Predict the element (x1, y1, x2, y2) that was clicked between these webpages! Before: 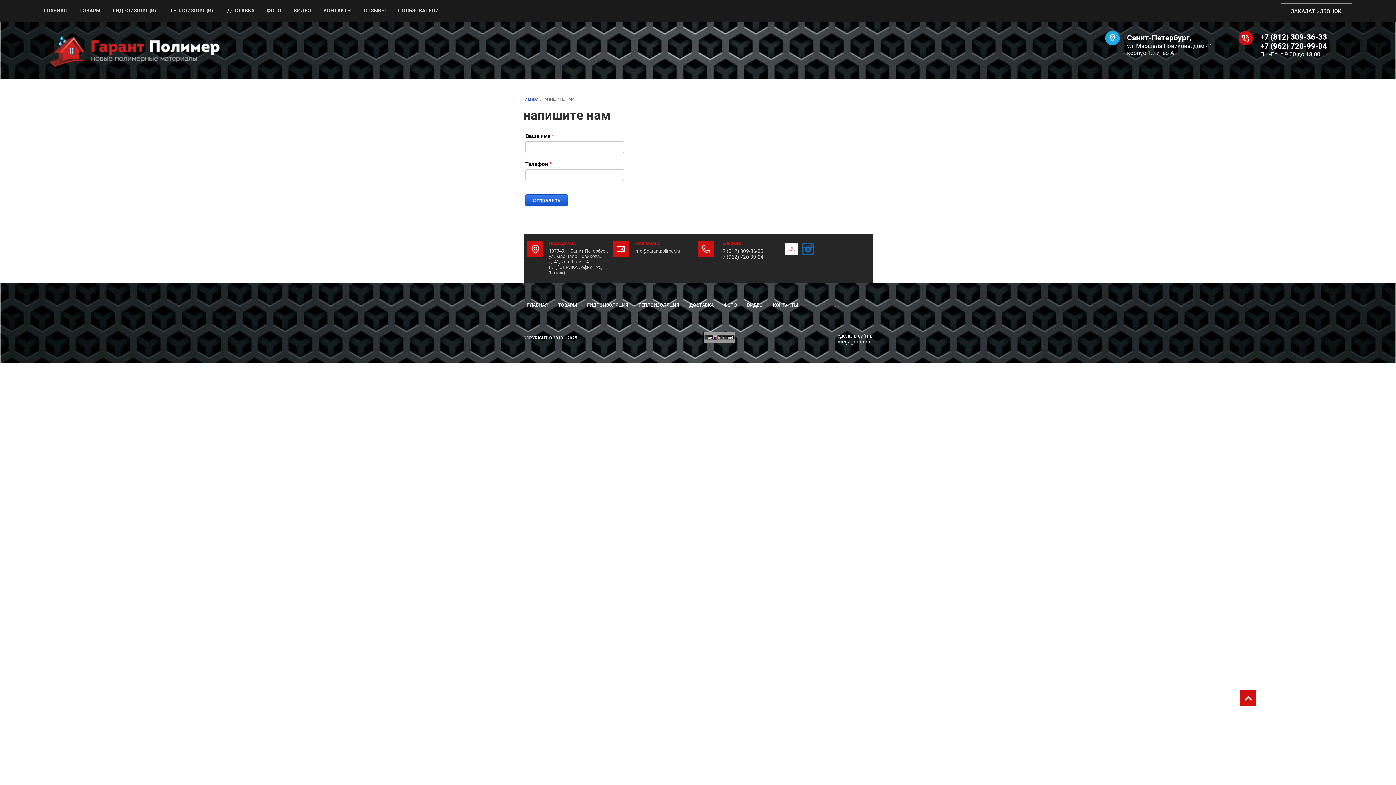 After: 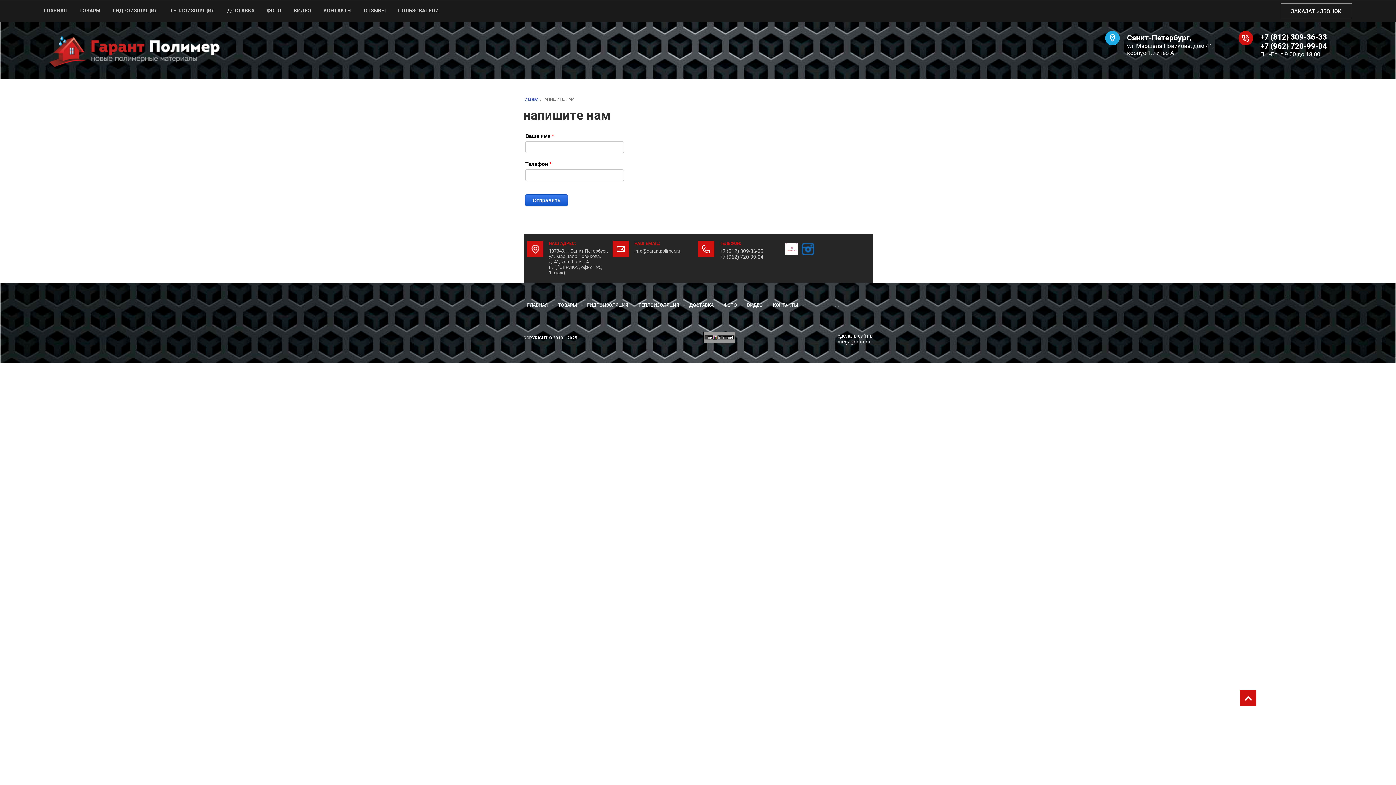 Action: bbox: (1260, 32, 1327, 41) label: +7 (812) 309-36-33